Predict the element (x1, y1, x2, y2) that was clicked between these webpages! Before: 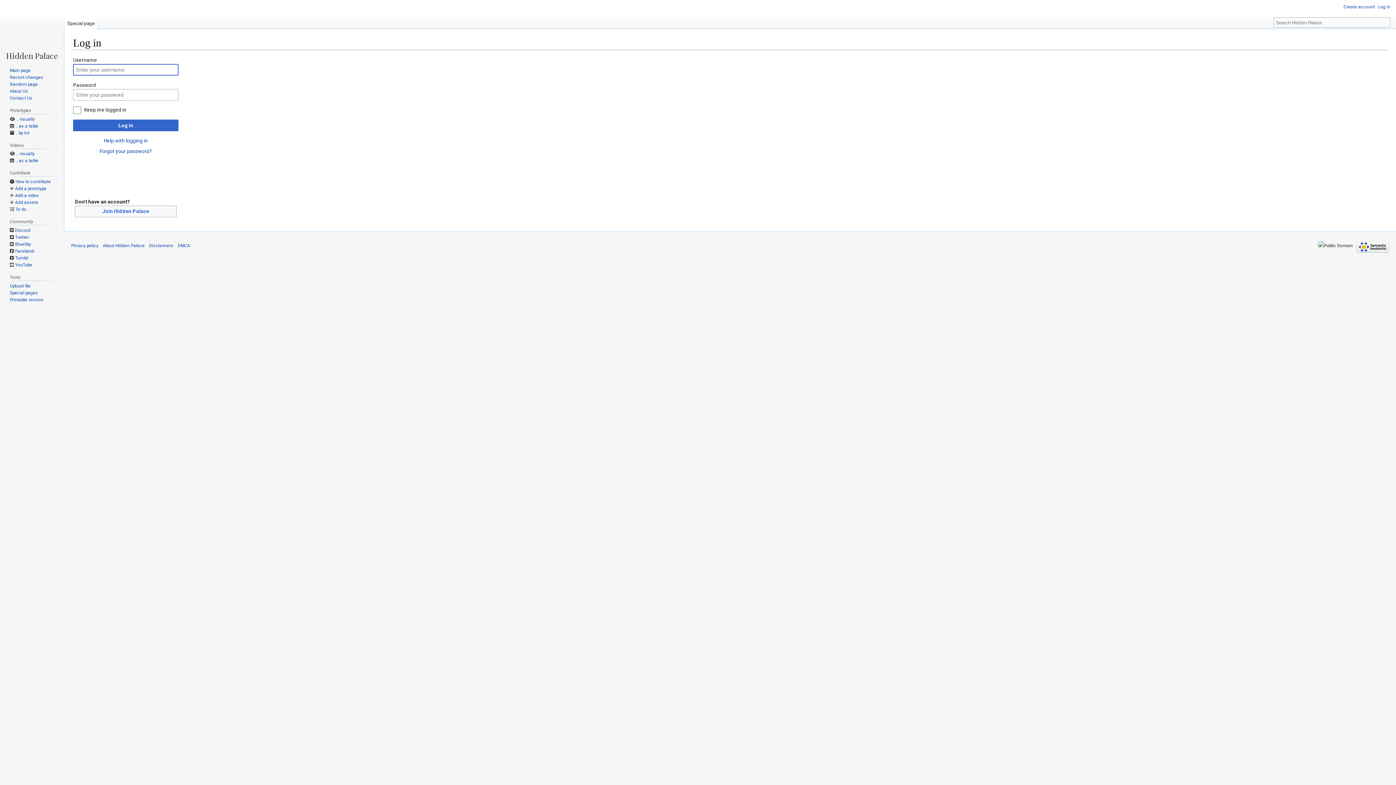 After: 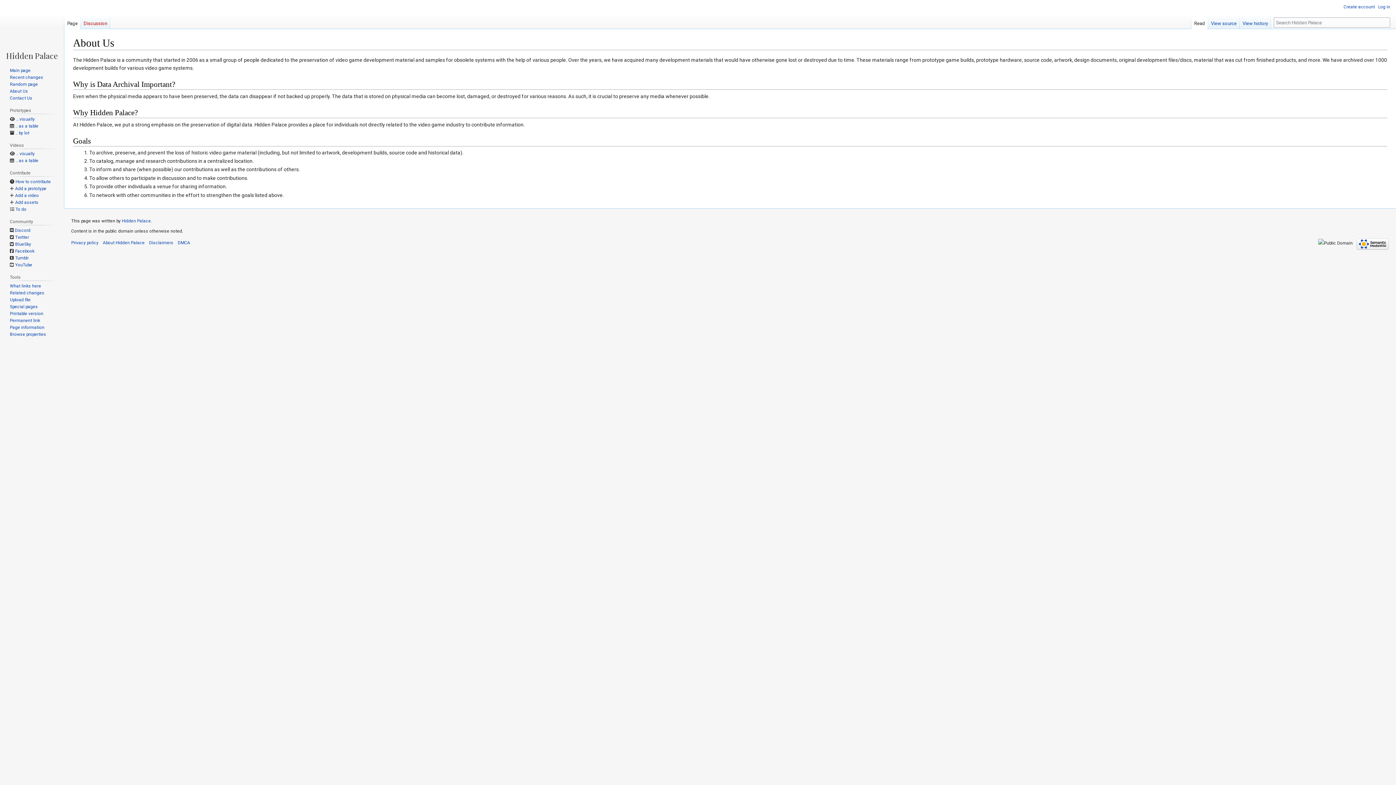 Action: label: About Us bbox: (9, 88, 28, 93)